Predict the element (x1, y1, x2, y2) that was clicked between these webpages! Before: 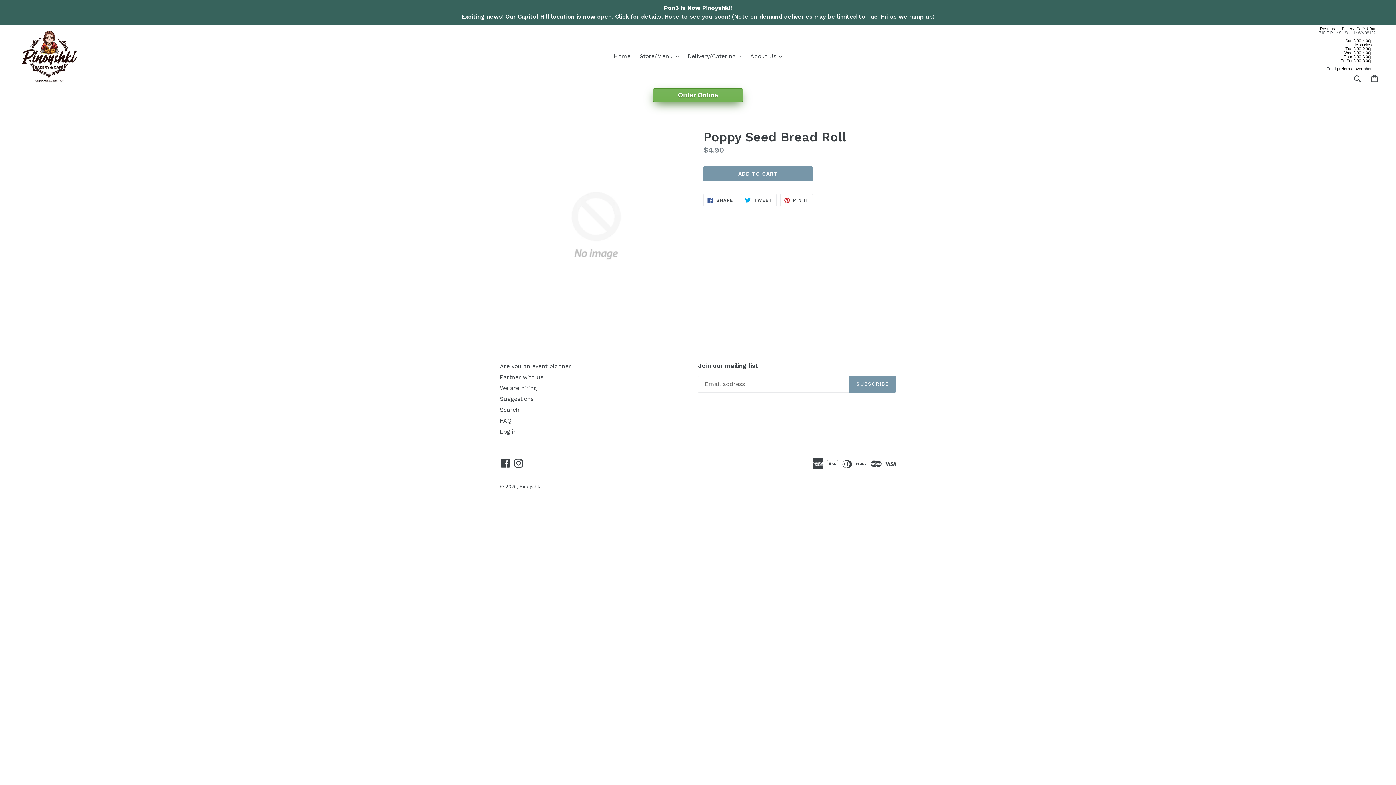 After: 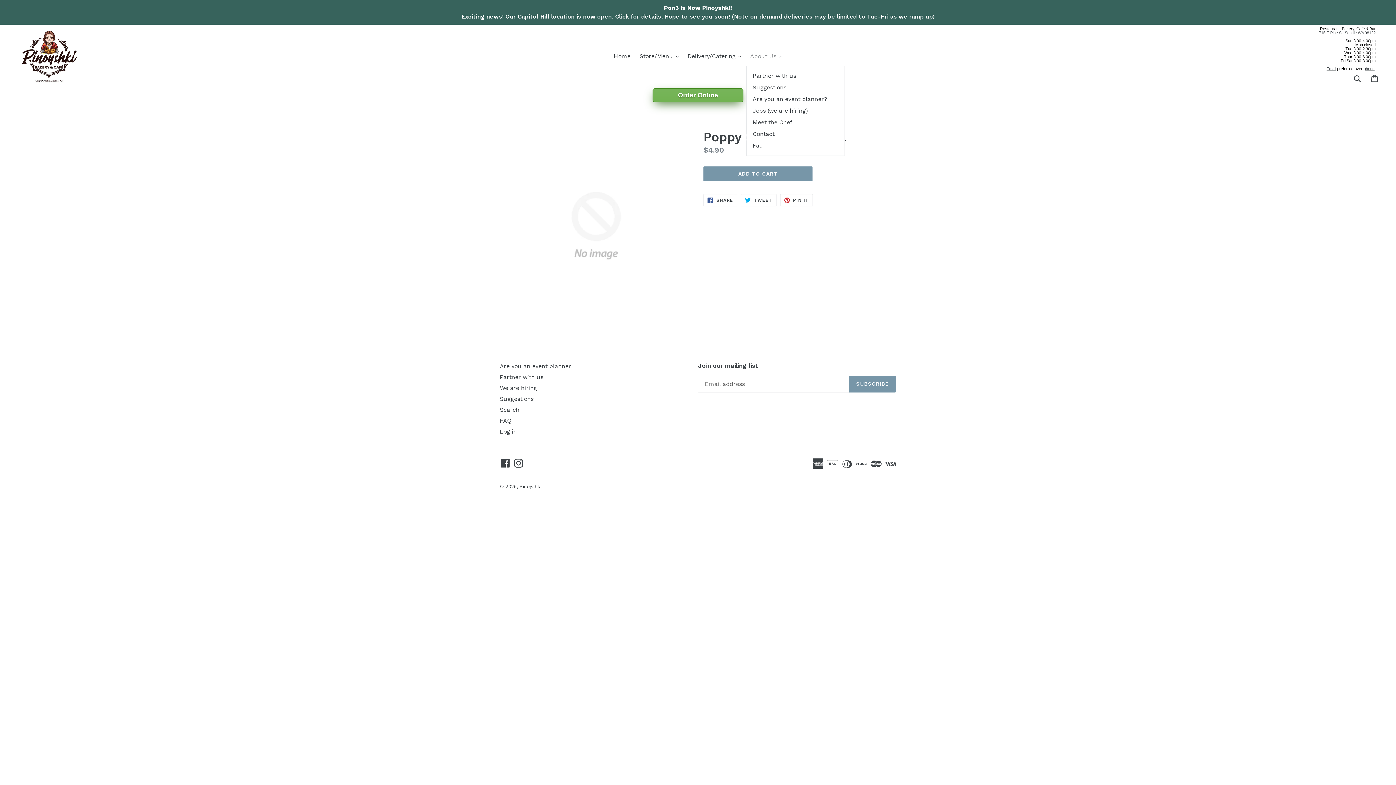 Action: label: About Us 
expand bbox: (746, 50, 785, 61)